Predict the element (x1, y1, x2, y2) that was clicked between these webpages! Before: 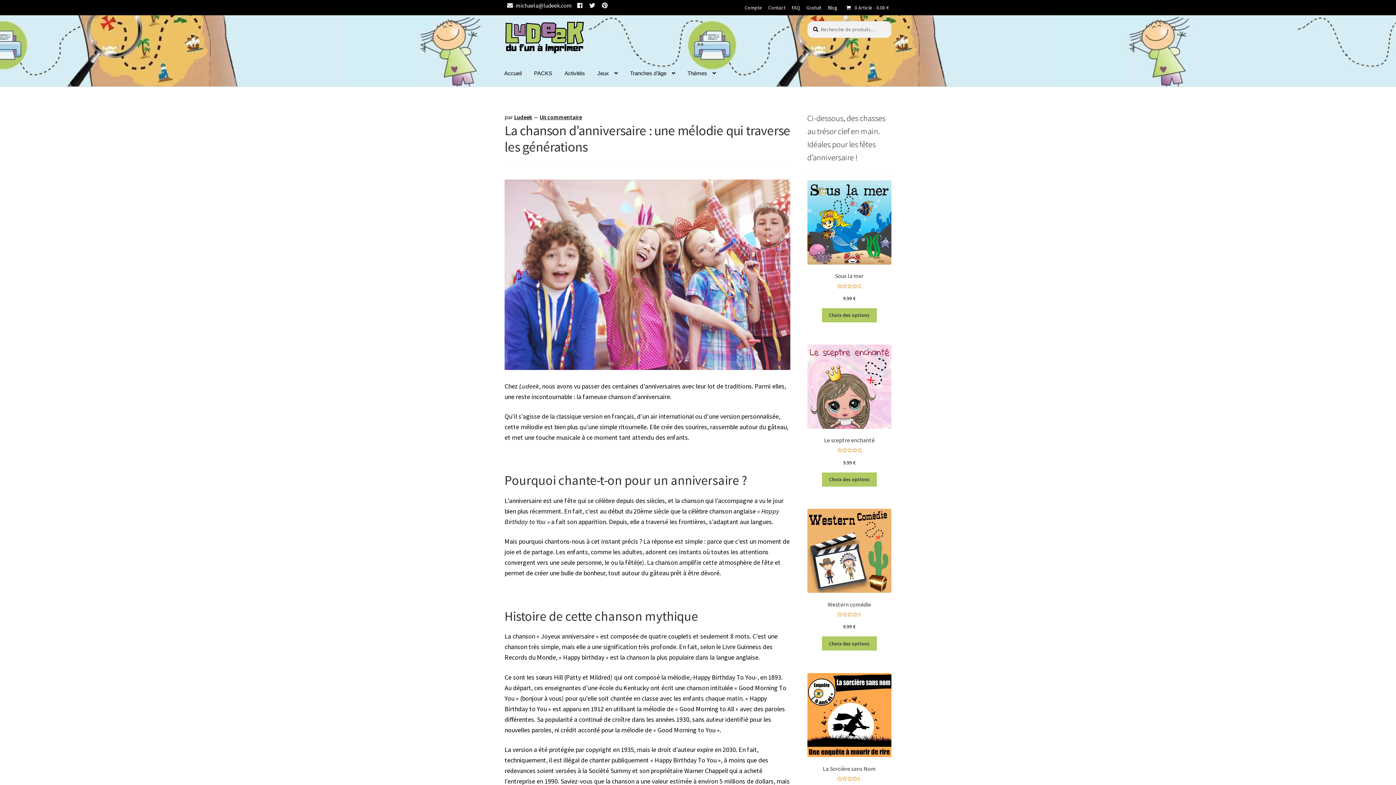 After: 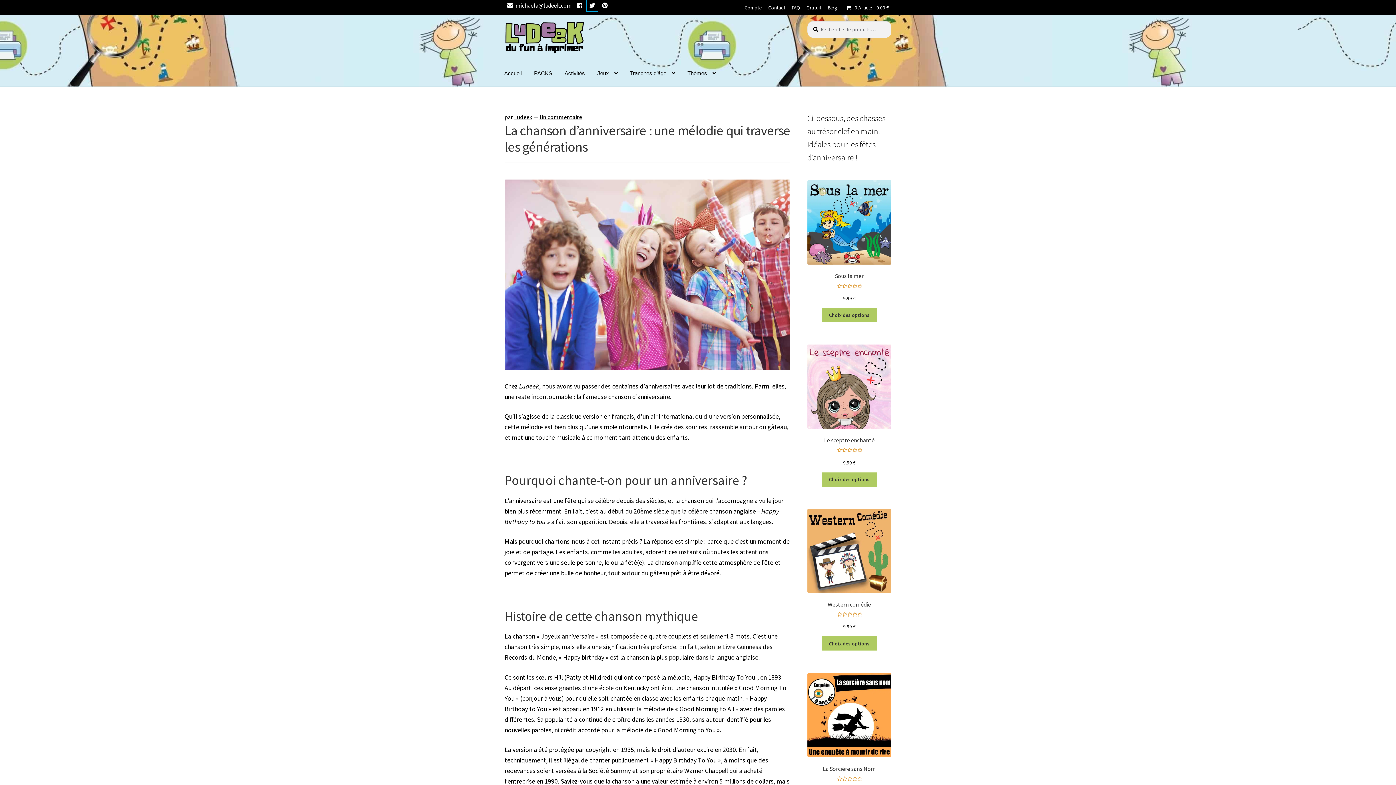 Action: bbox: (586, 1, 597, 9)